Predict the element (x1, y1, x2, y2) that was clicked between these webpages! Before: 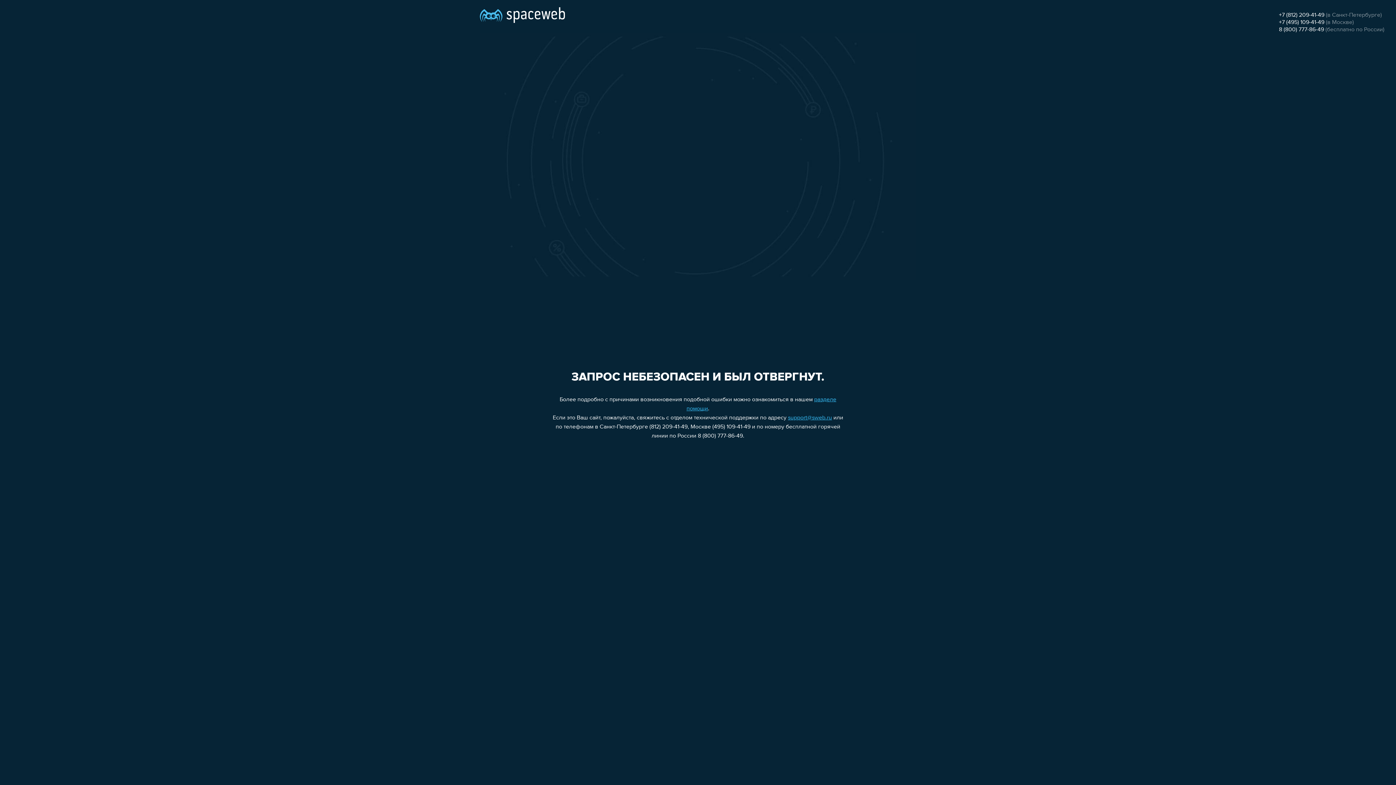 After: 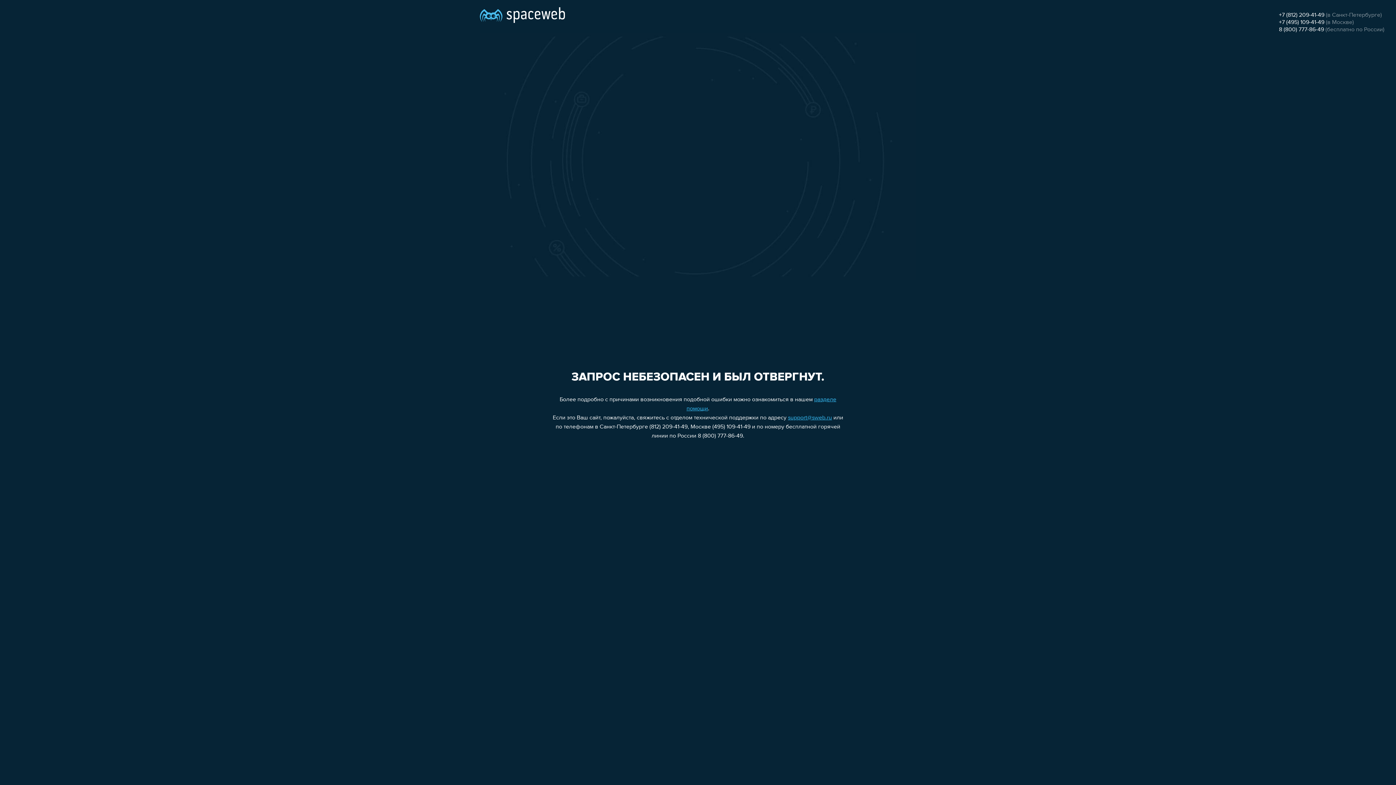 Action: bbox: (1279, 26, 1324, 32) label: 8 (800) 777-86-49